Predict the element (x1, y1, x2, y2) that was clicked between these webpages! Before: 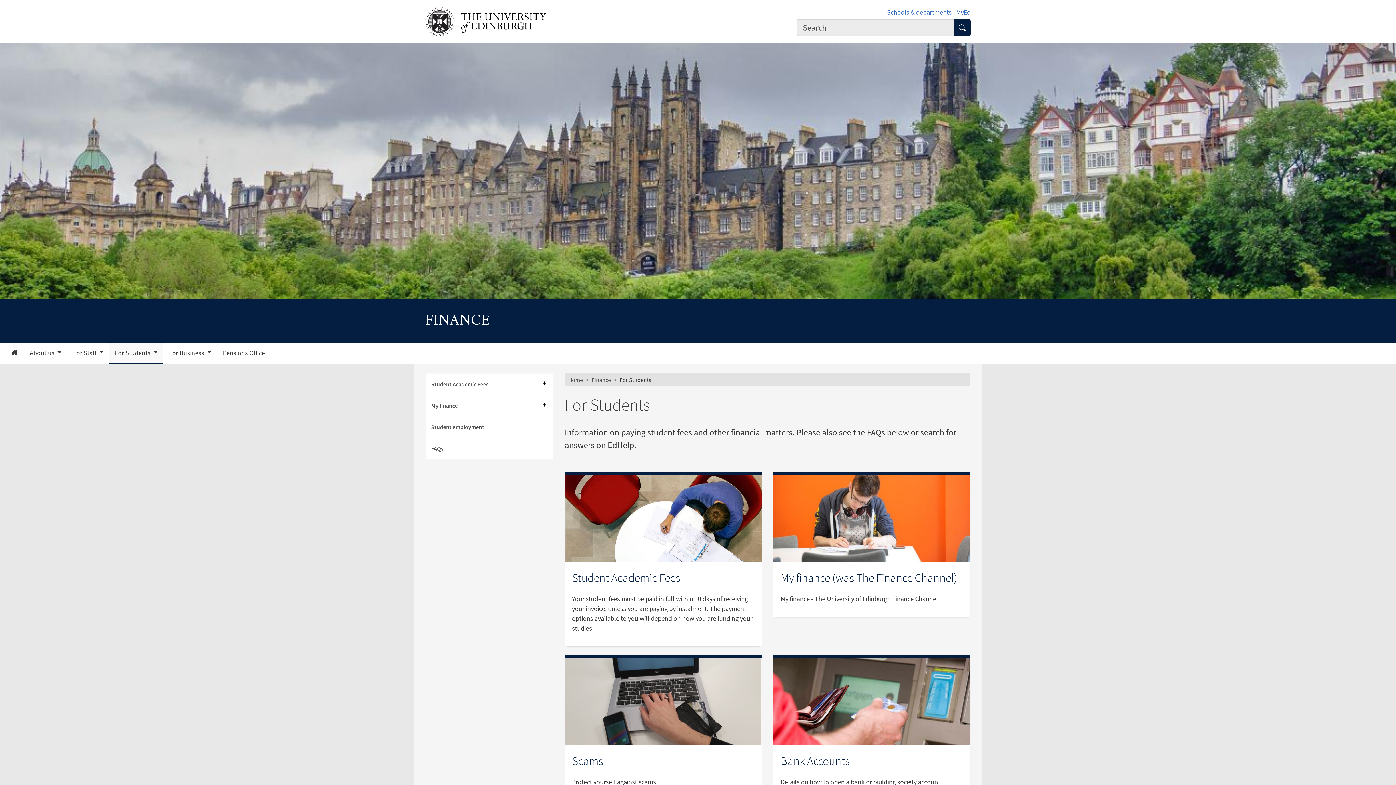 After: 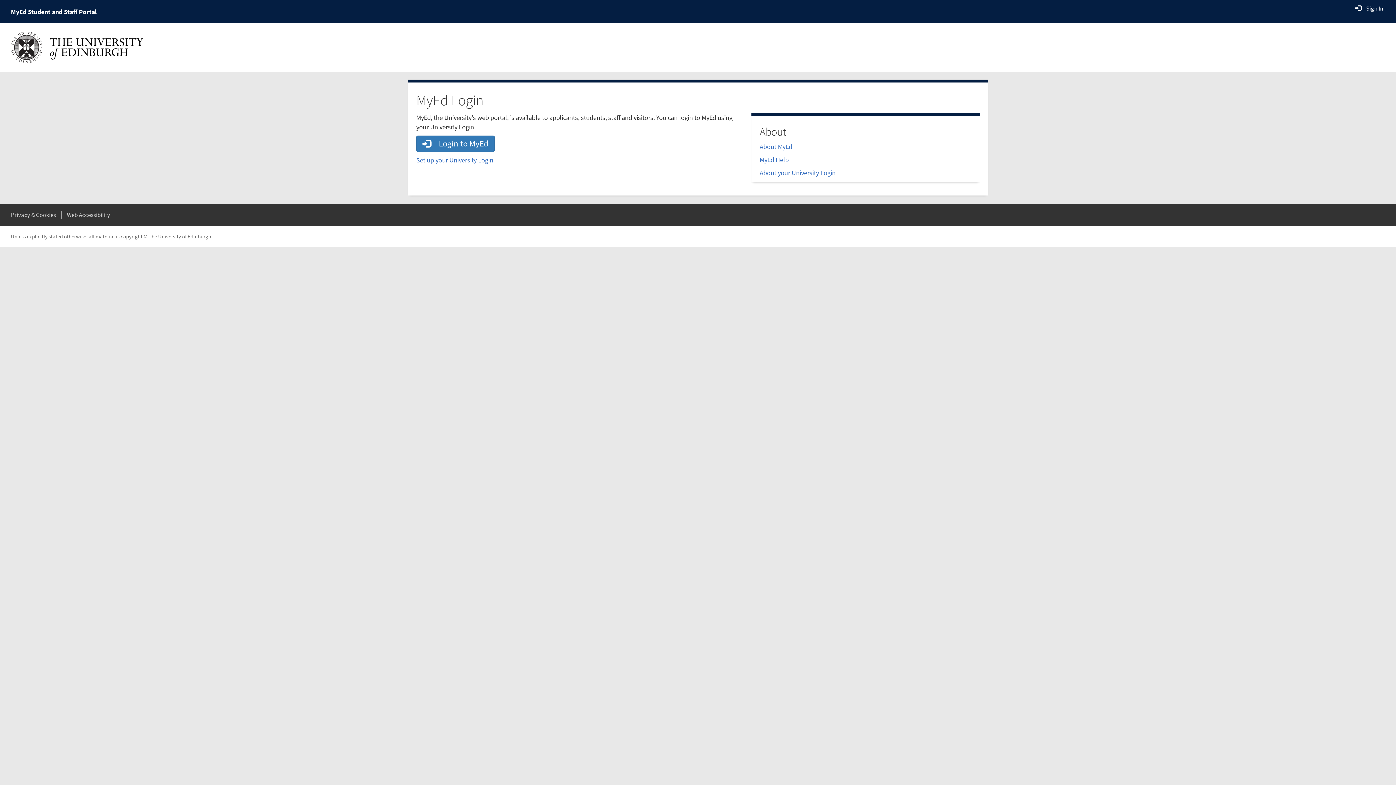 Action: bbox: (956, 8, 970, 16) label: MyEd